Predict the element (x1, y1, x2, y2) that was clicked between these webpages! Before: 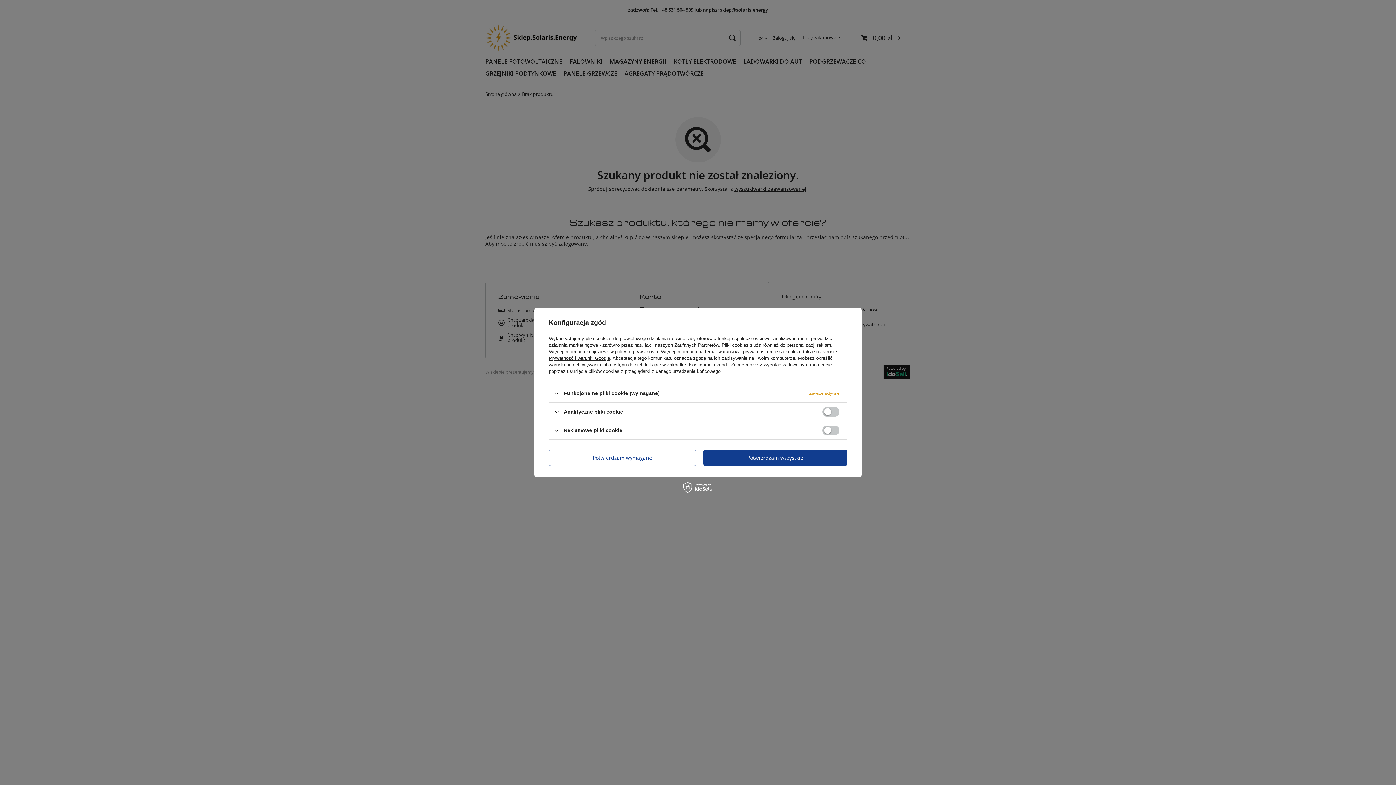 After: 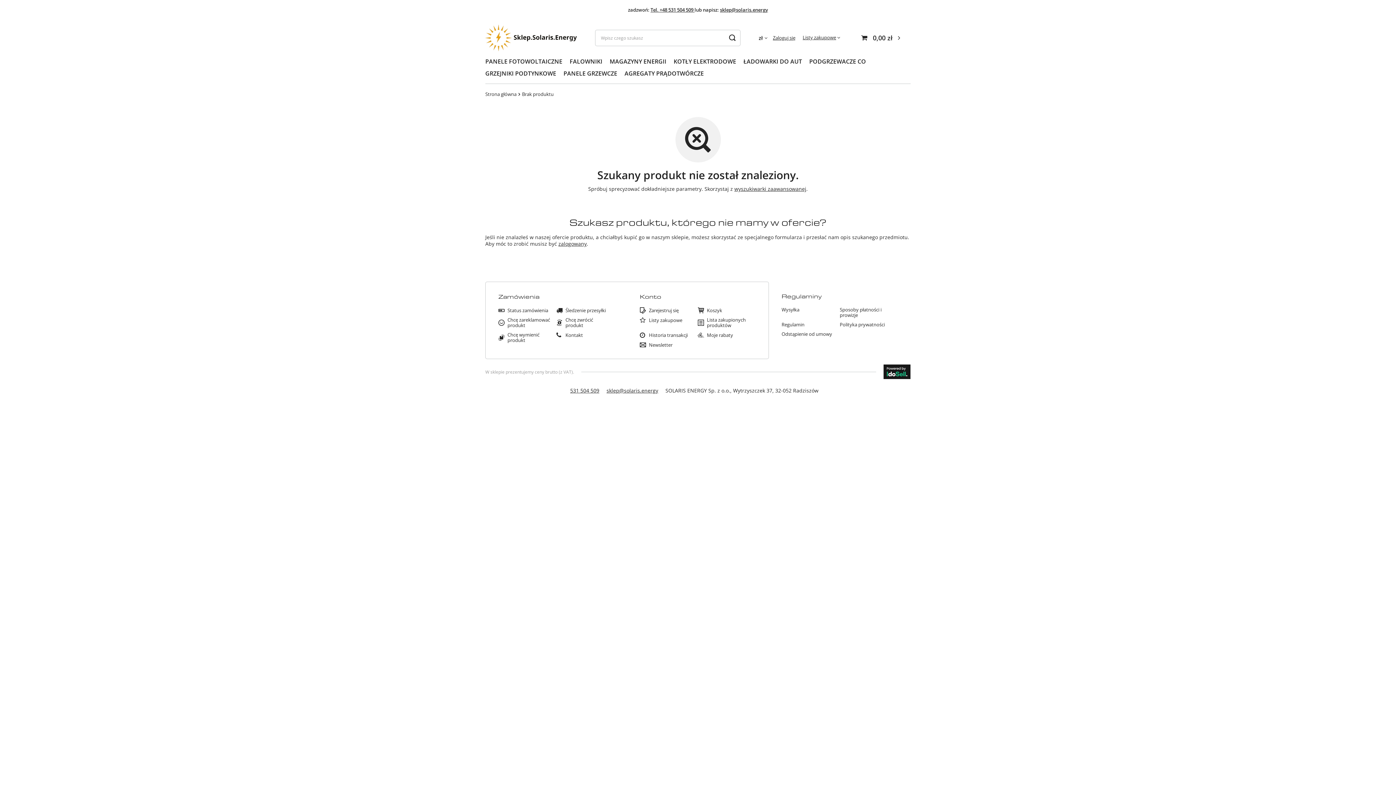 Action: bbox: (703, 449, 847, 466) label: Potwierdzam wszystkie